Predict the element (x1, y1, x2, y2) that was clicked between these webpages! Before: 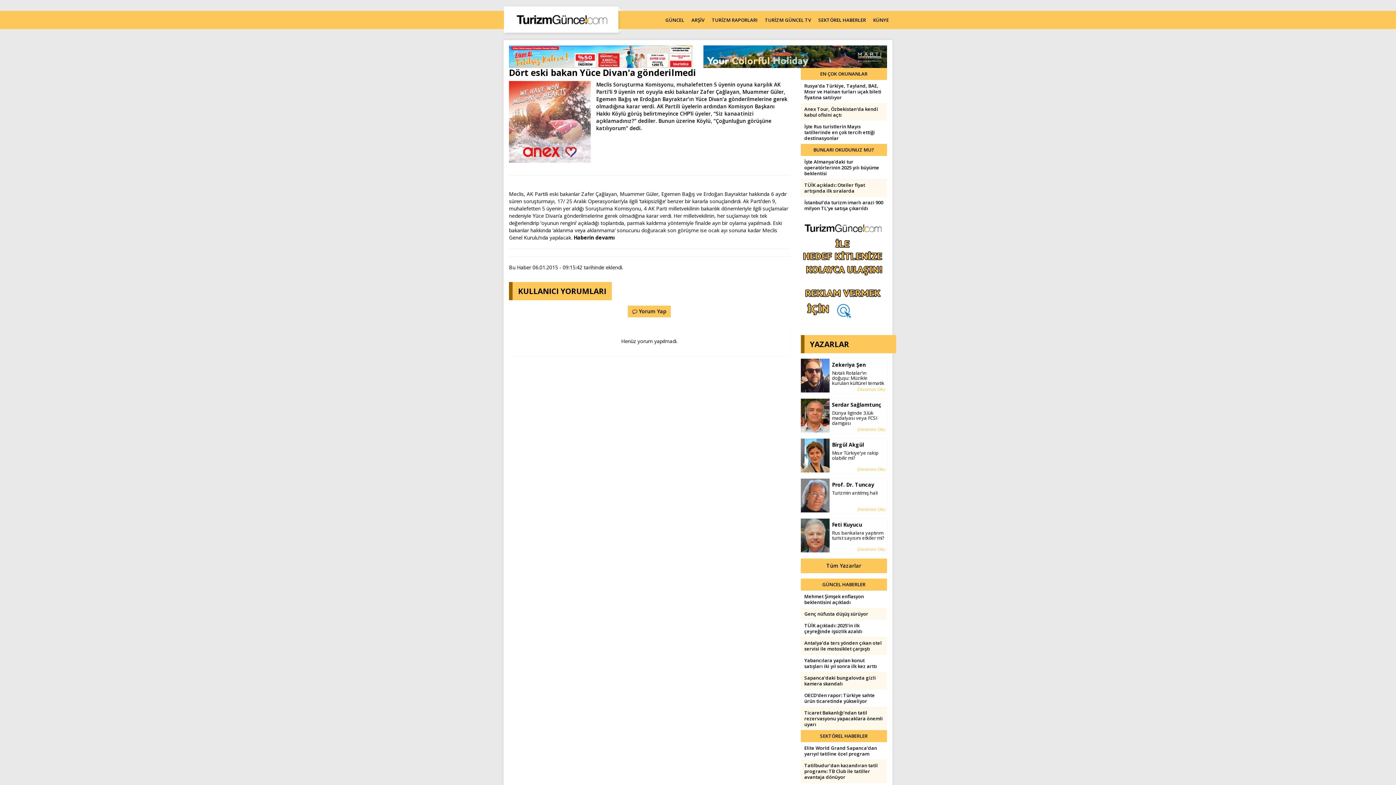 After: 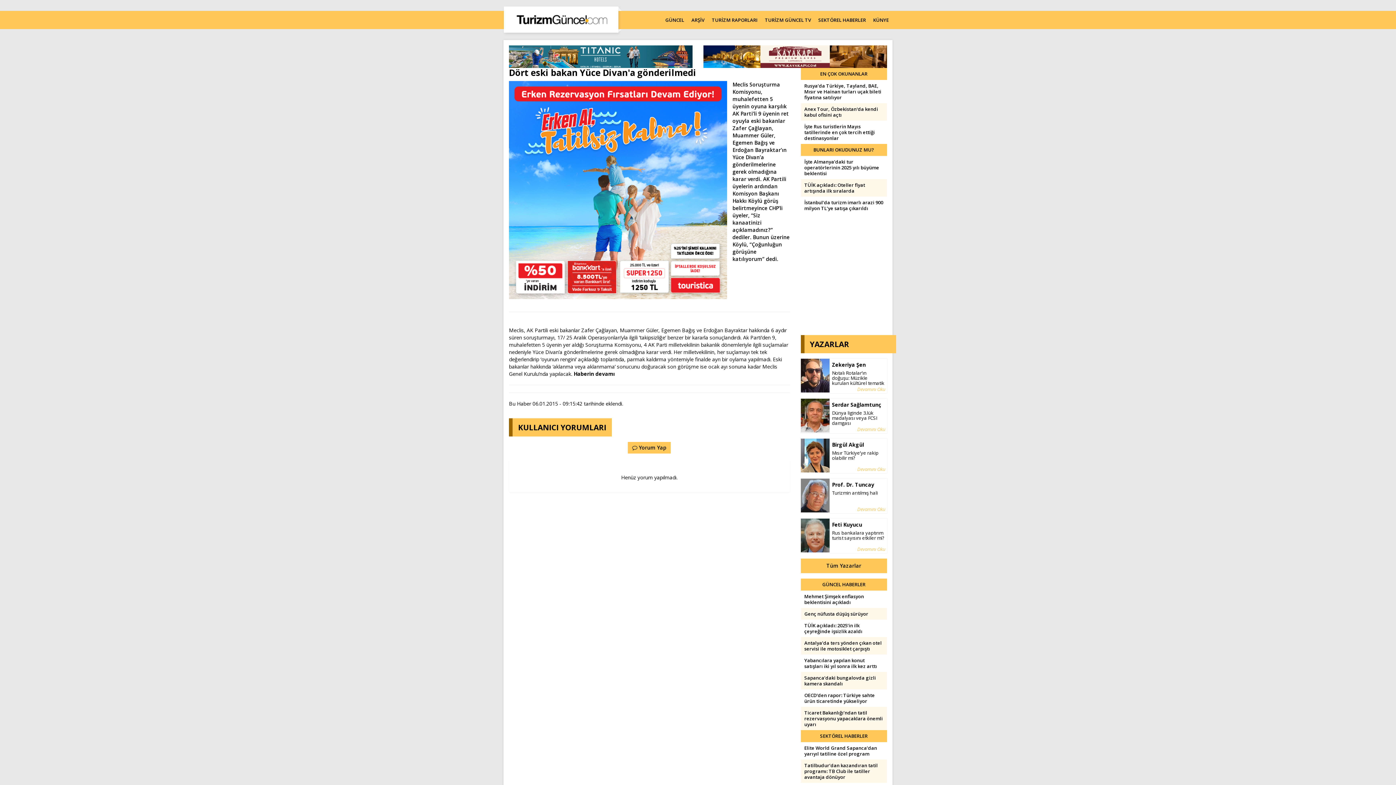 Action: bbox: (800, 156, 887, 179) label: İşte Almanya’daki tur operatörlerinin 2025 yılı büyüme beklentisi